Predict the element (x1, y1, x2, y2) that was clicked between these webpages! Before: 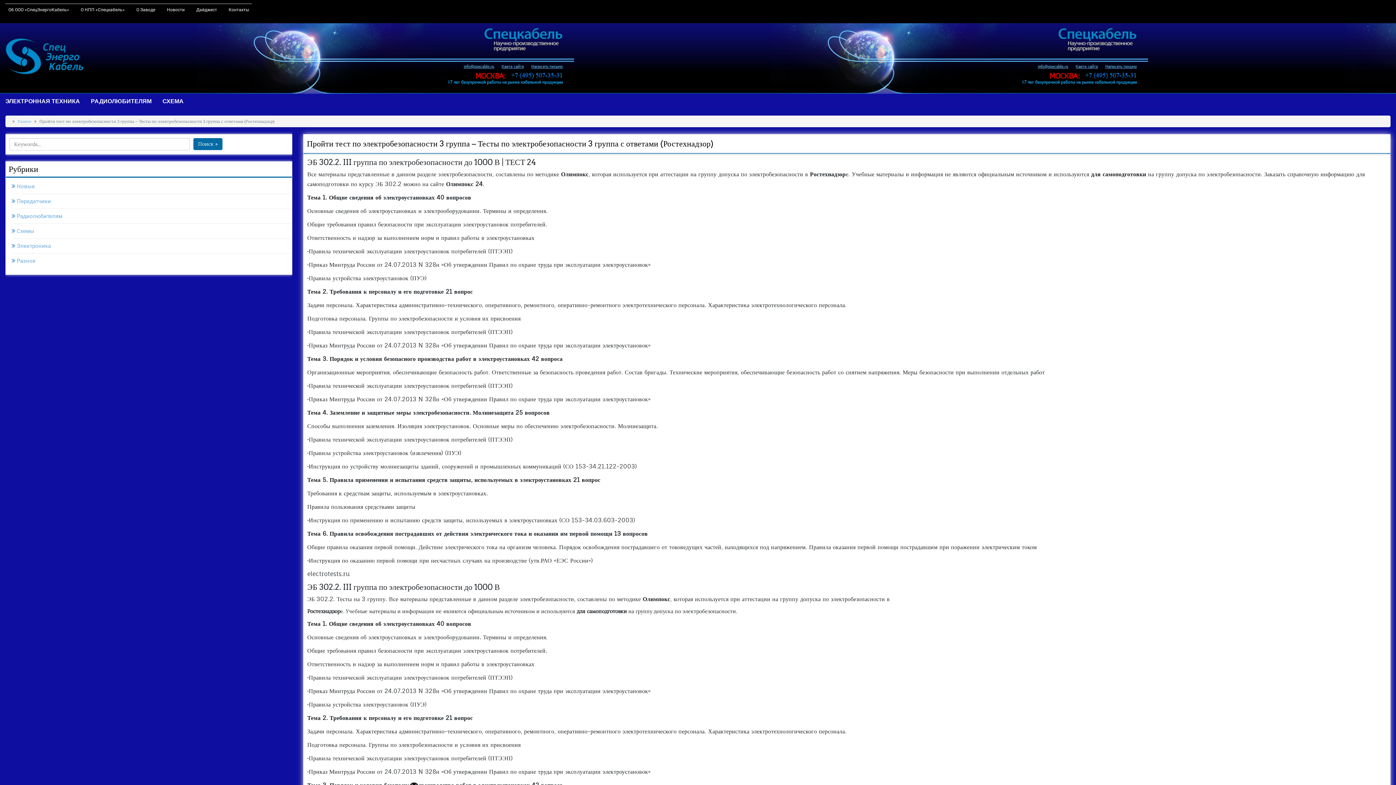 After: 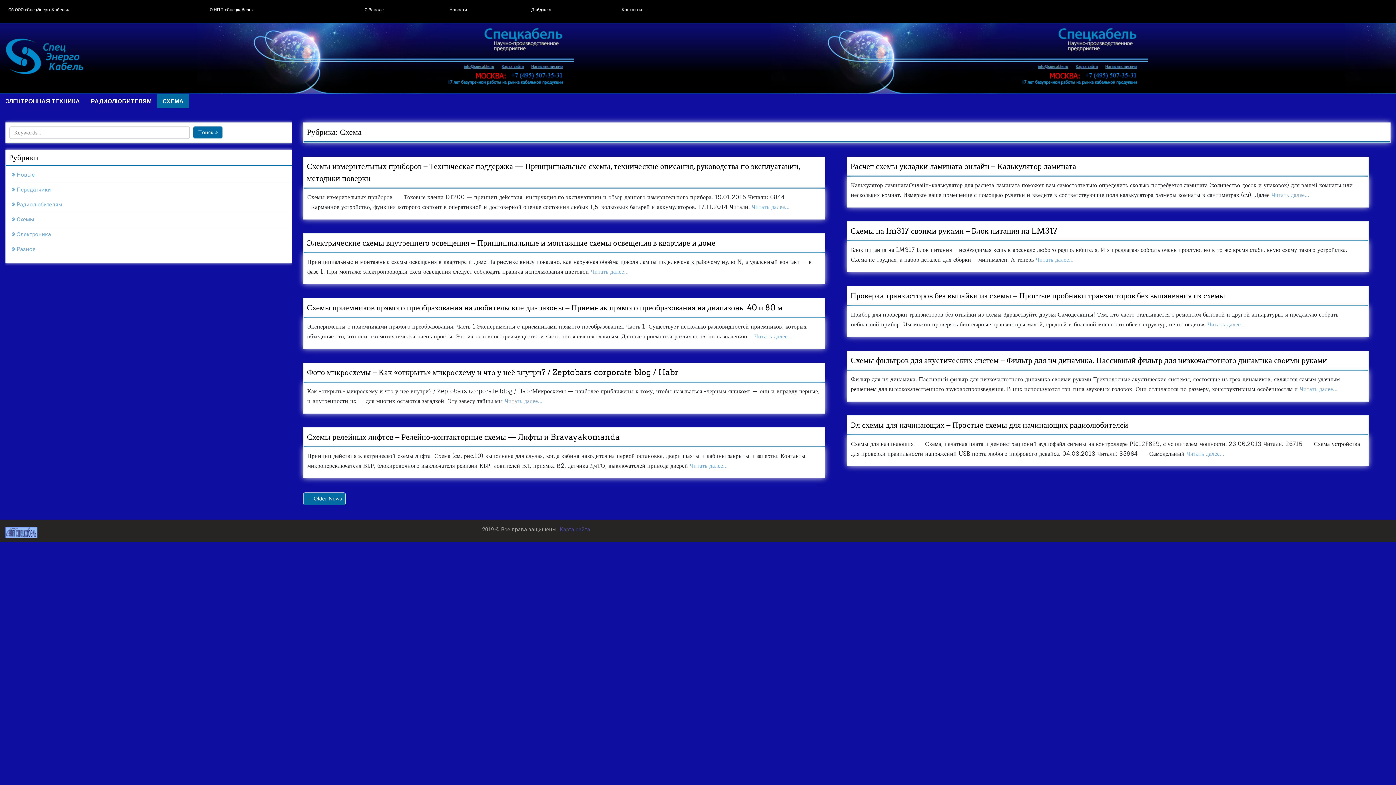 Action: bbox: (157, 93, 189, 108) label: СХЕМА